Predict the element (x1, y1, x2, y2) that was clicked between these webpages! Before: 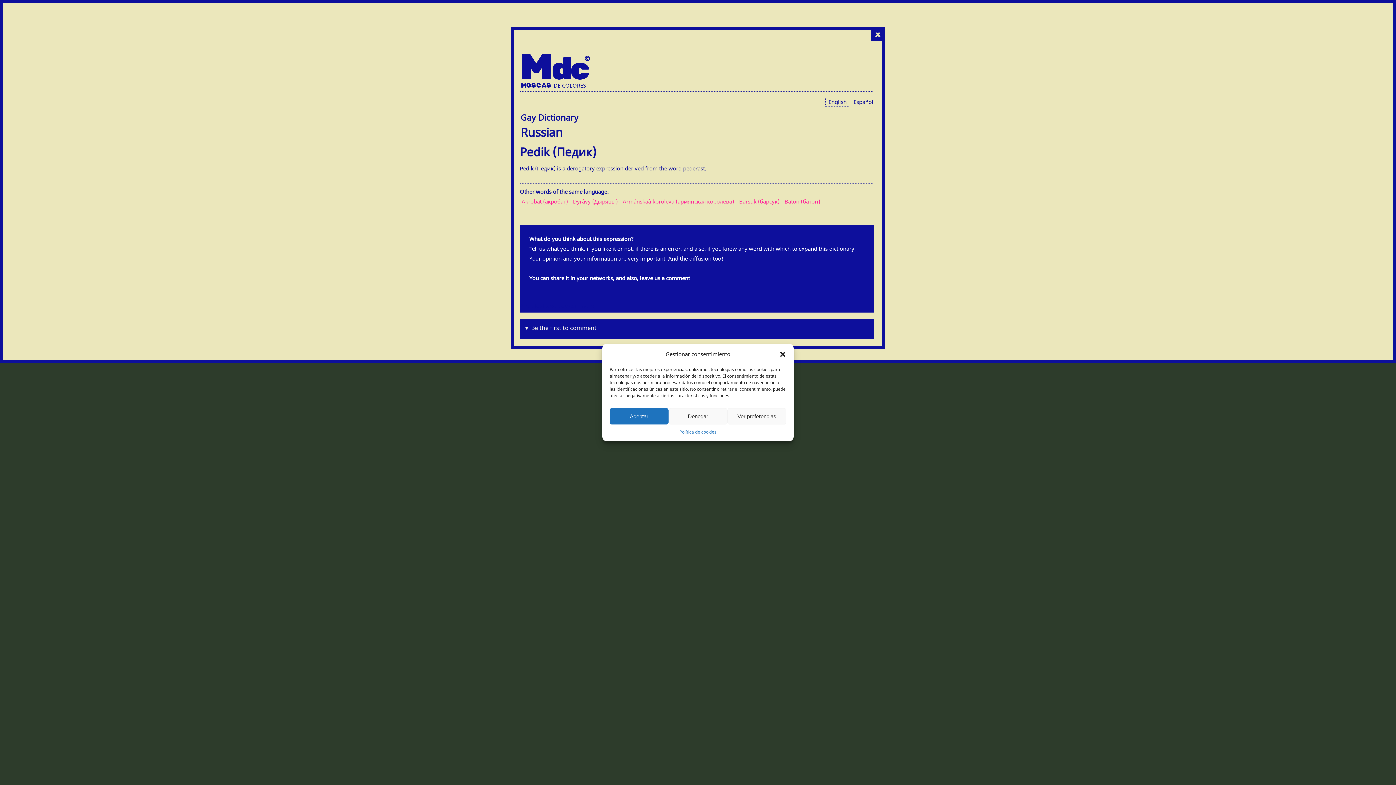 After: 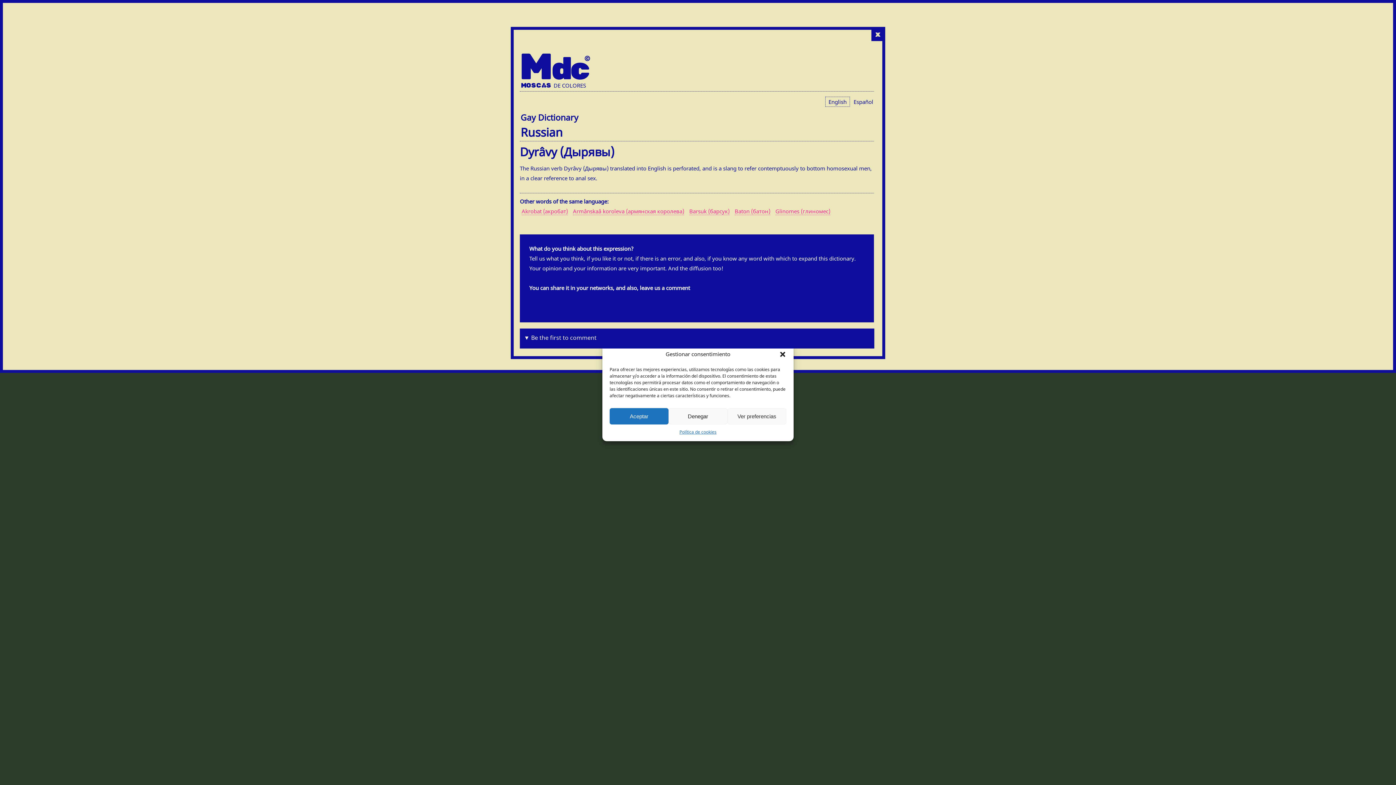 Action: label: Dyrâvy (Дырявы) bbox: (573, 197, 617, 205)